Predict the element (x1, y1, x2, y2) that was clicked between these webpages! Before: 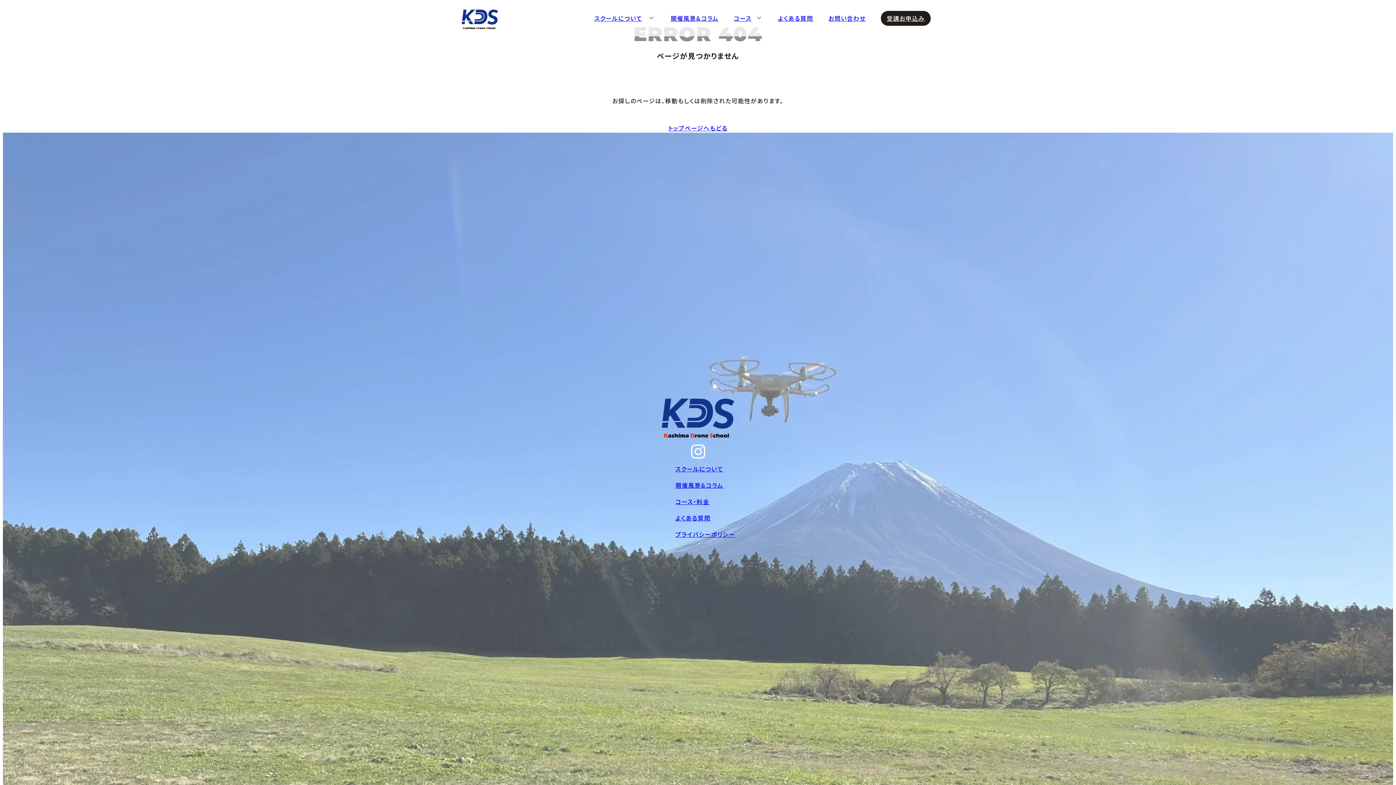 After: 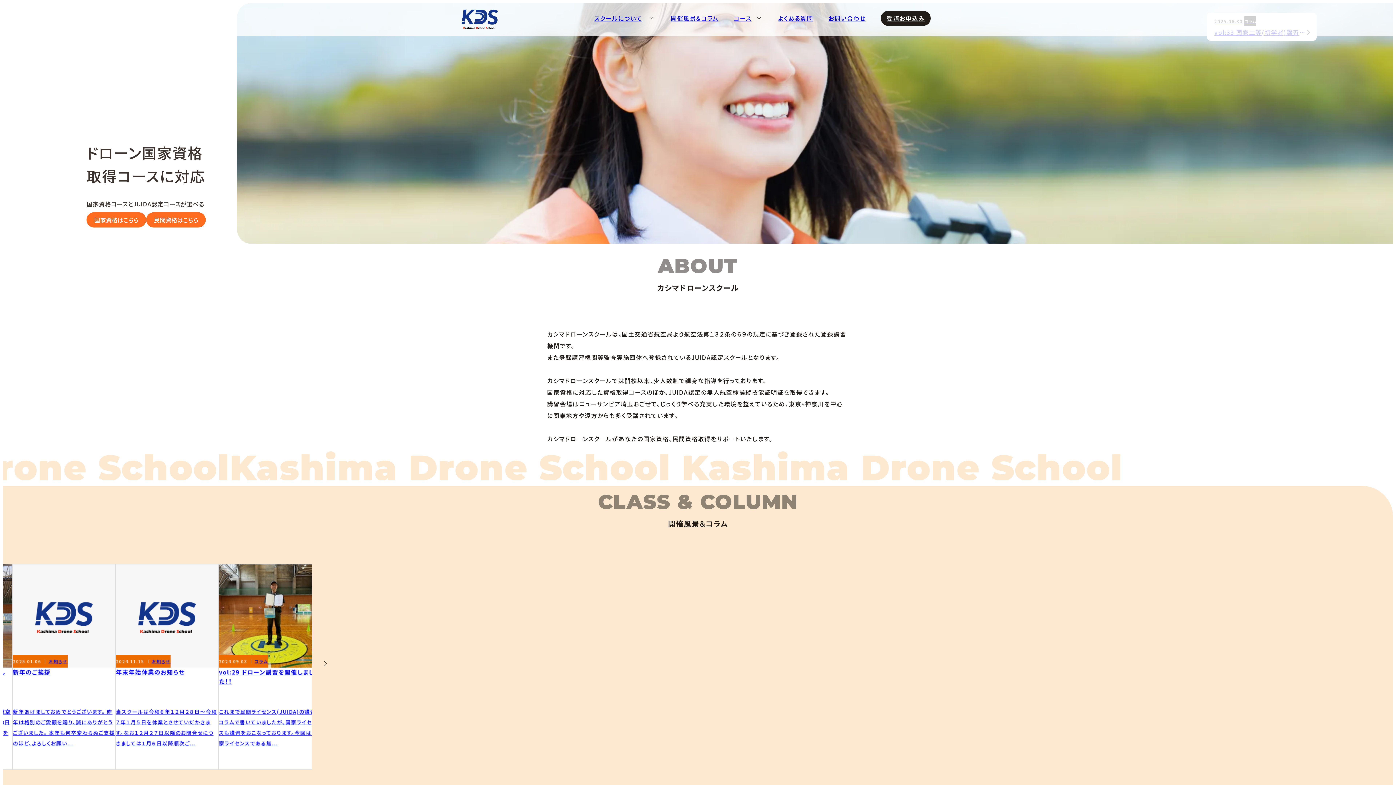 Action: label: トップページへもどる bbox: (2, 123, 1393, 132)